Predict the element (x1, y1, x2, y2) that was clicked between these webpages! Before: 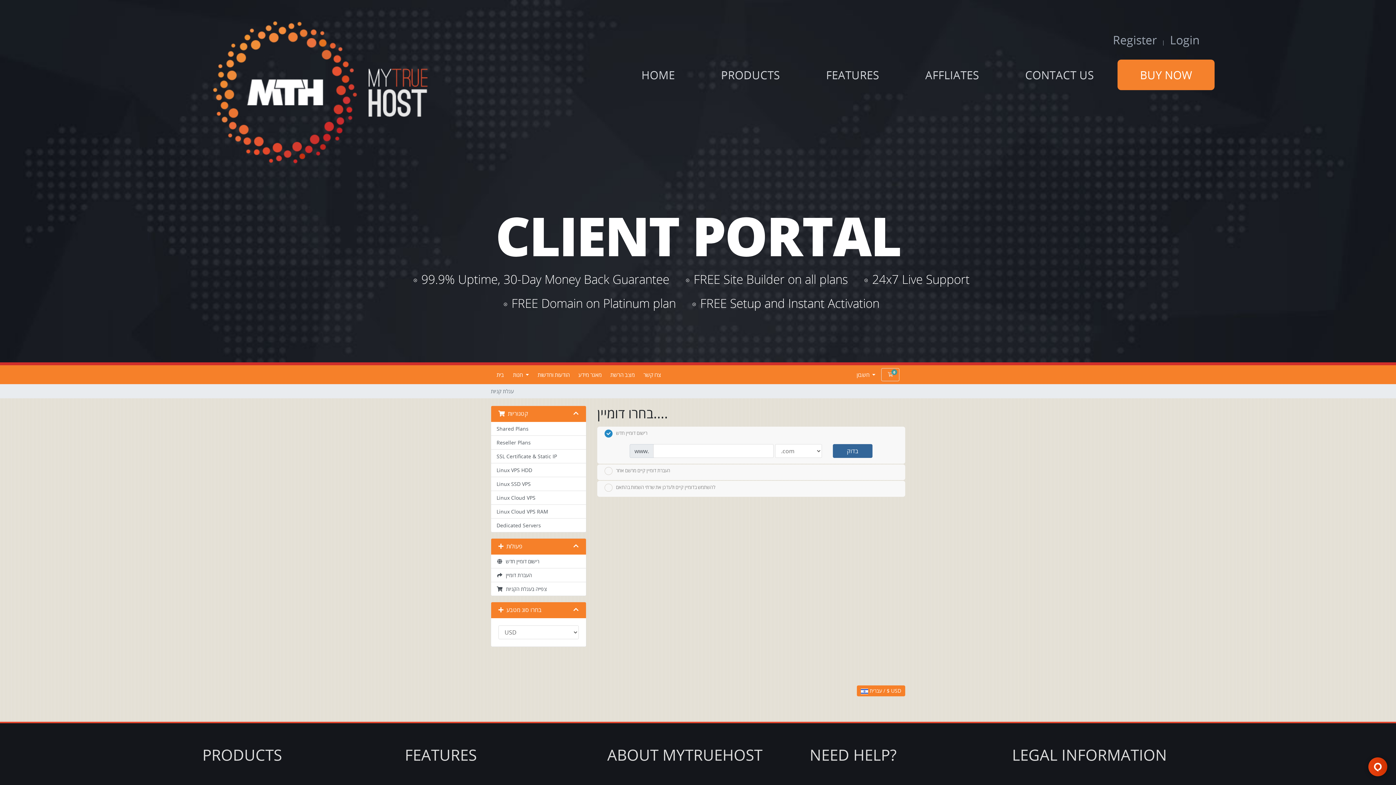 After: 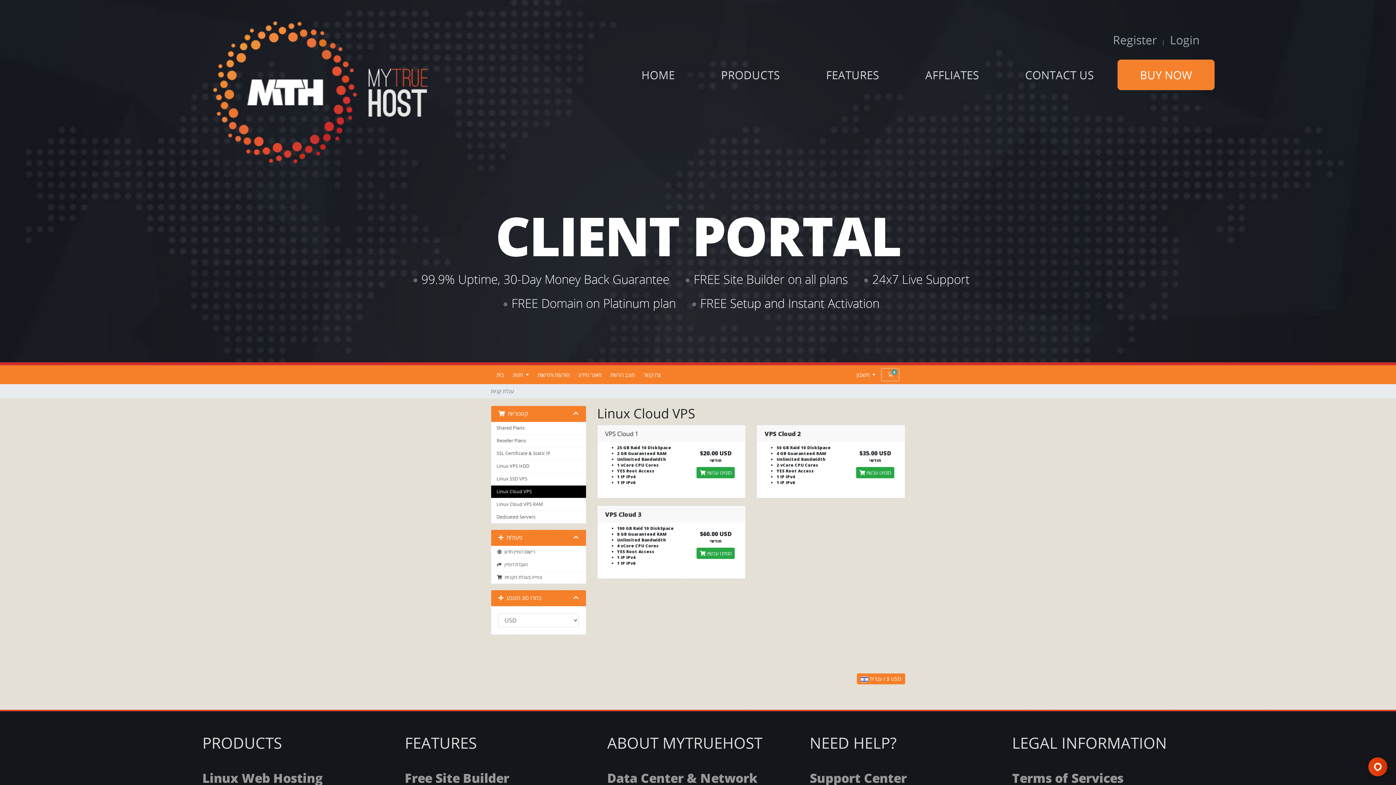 Action: label: Linux Cloud VPS bbox: (491, 491, 586, 505)